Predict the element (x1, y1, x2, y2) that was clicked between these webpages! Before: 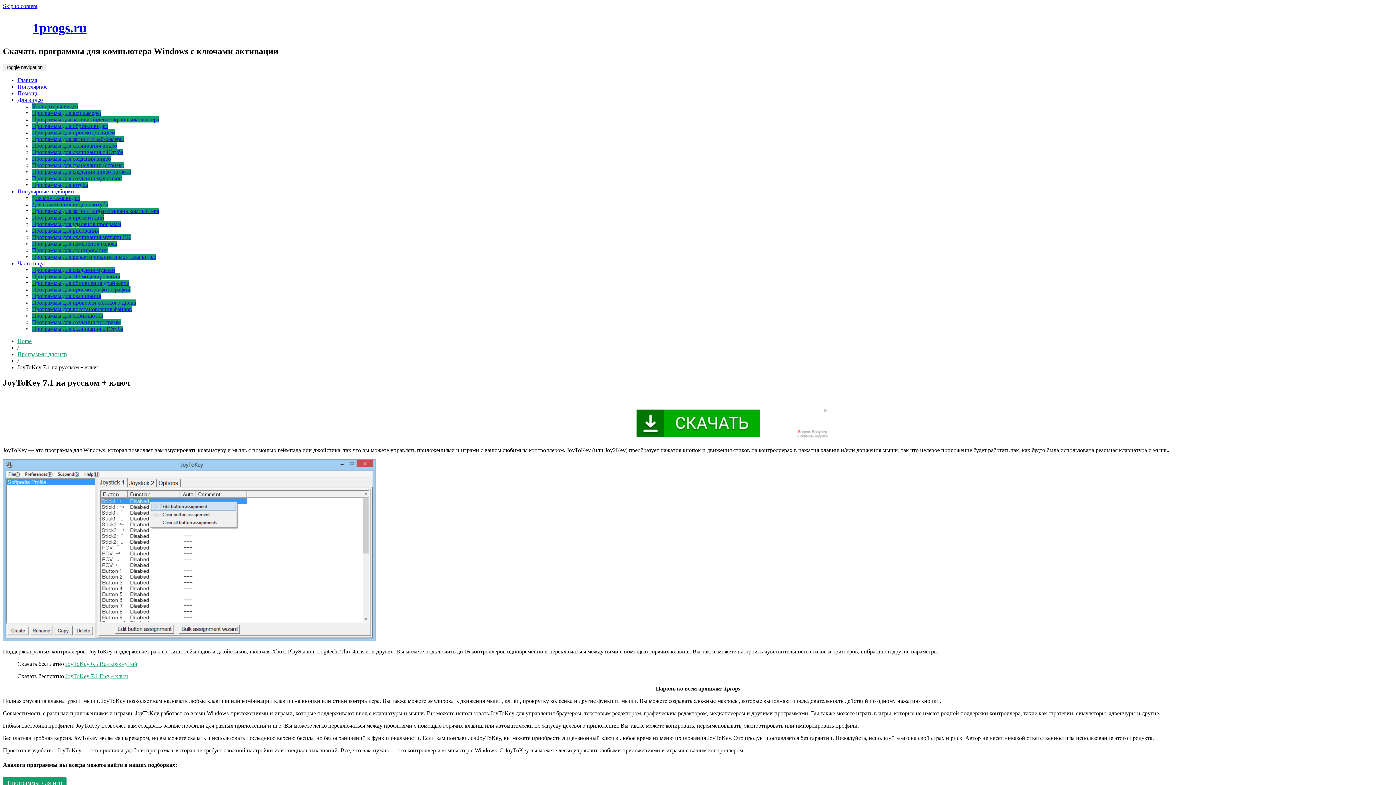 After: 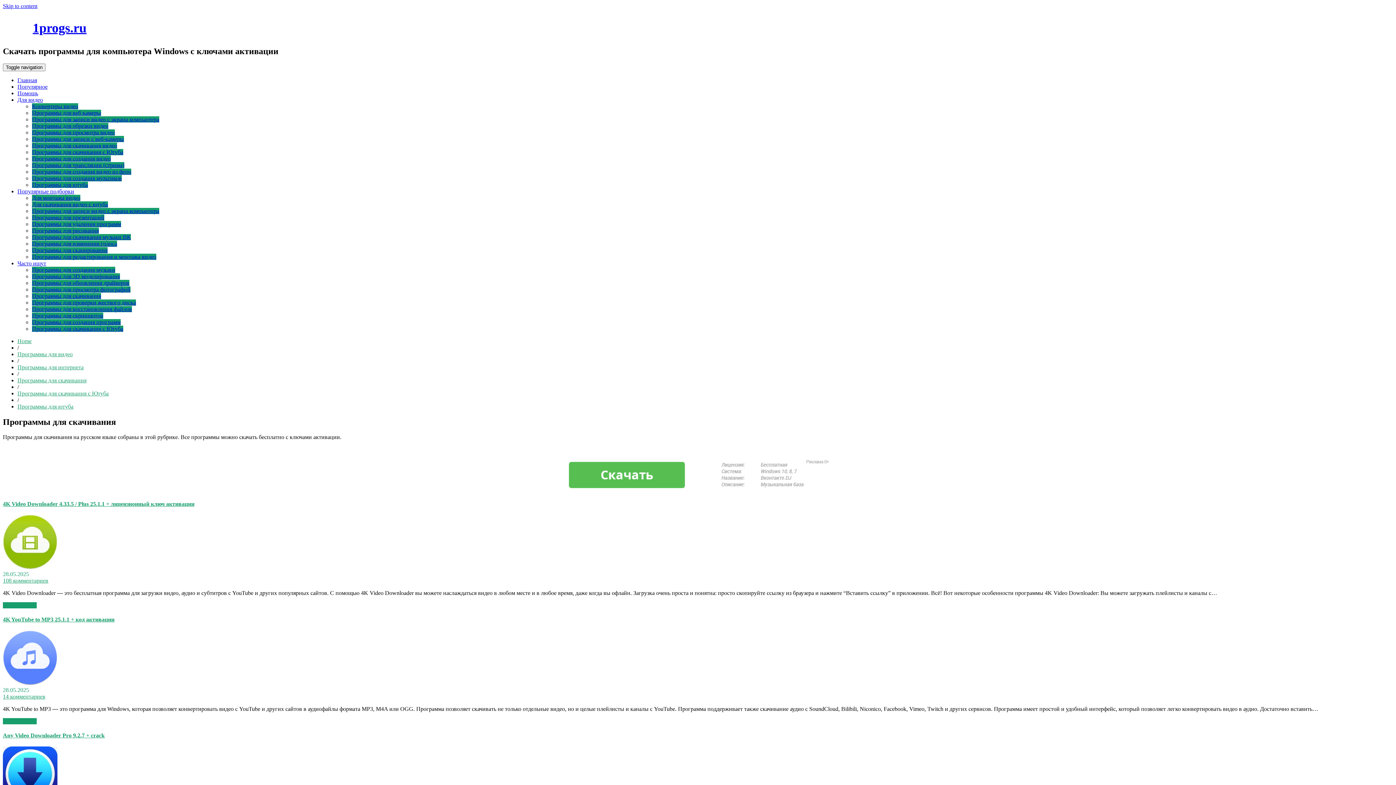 Action: label: Программы для скачивания bbox: (32, 292, 101, 299)